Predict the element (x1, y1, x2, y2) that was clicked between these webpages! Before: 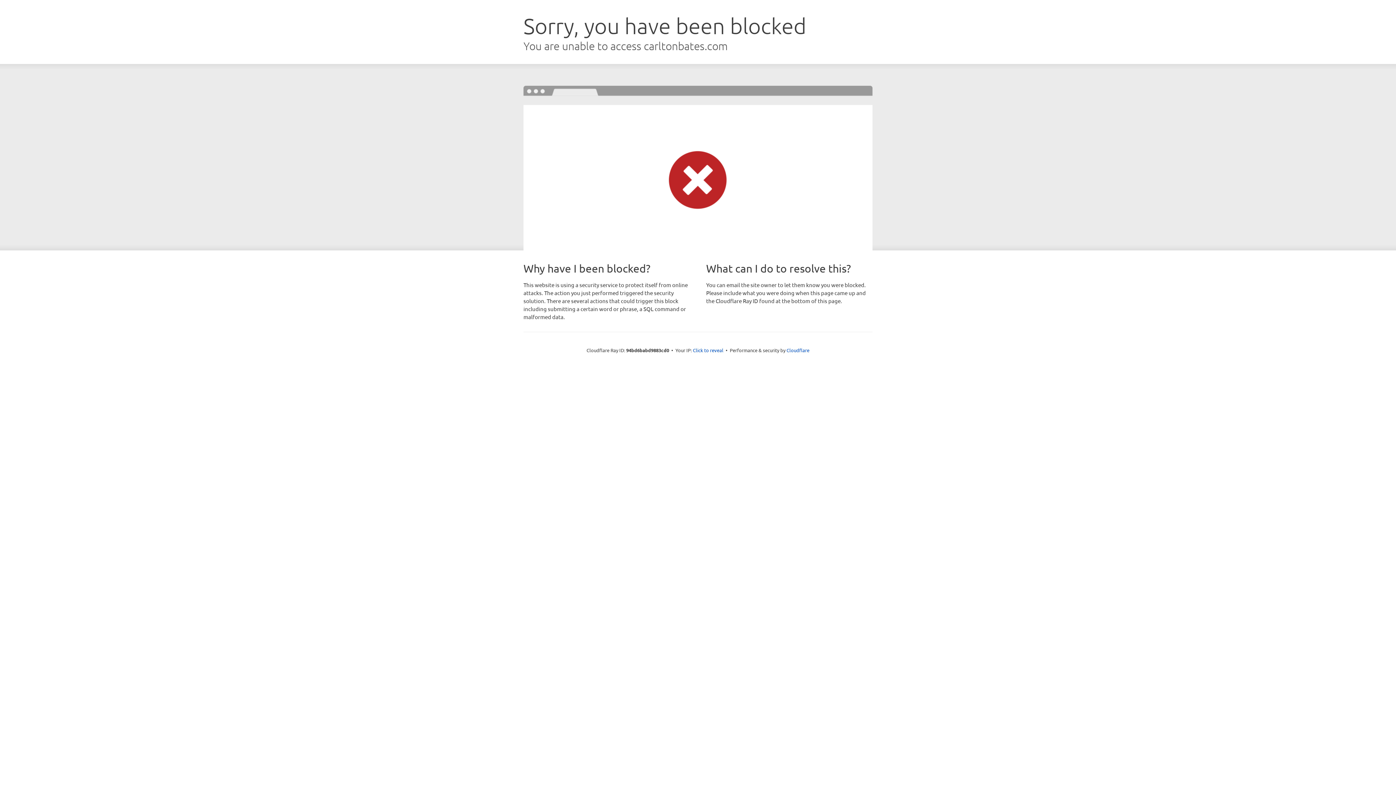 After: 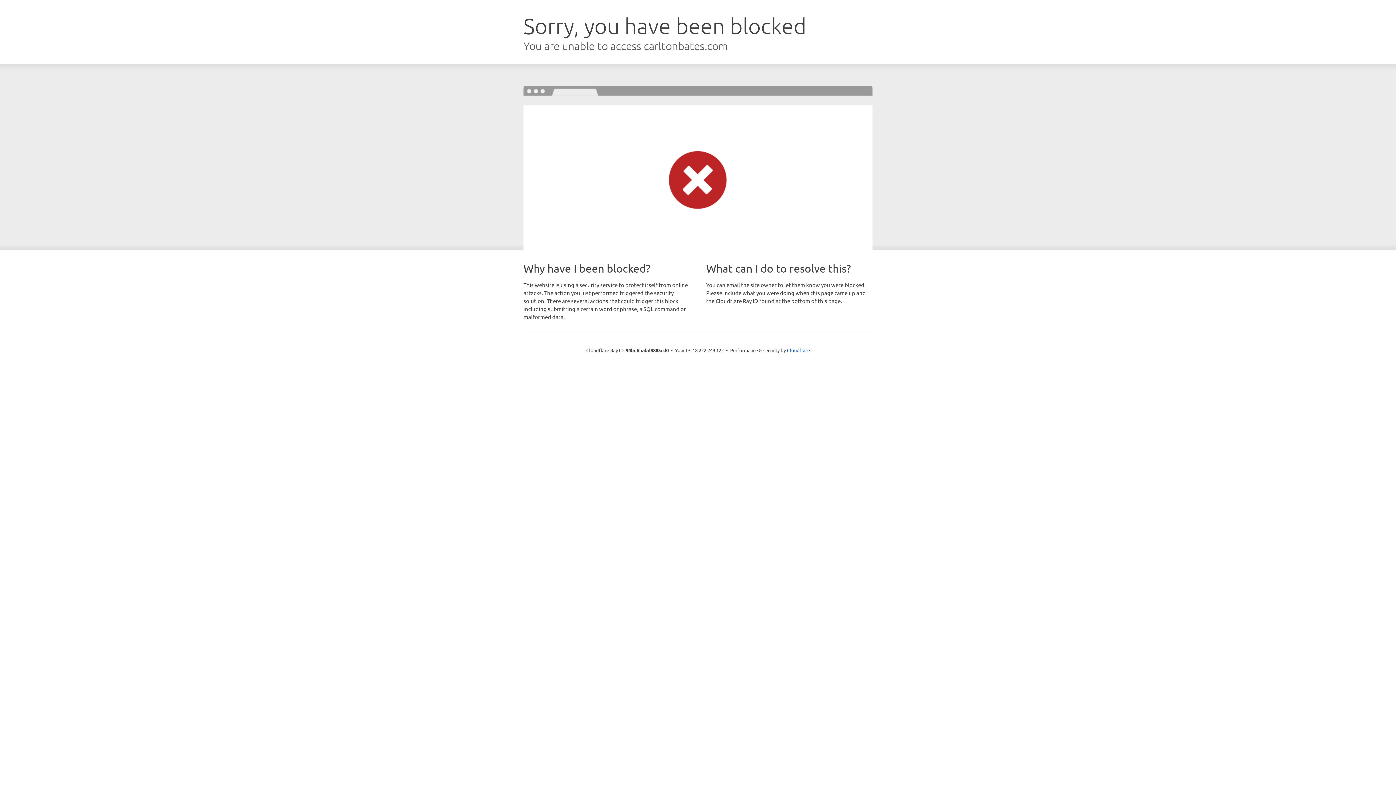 Action: label: Click to reveal bbox: (693, 346, 723, 353)